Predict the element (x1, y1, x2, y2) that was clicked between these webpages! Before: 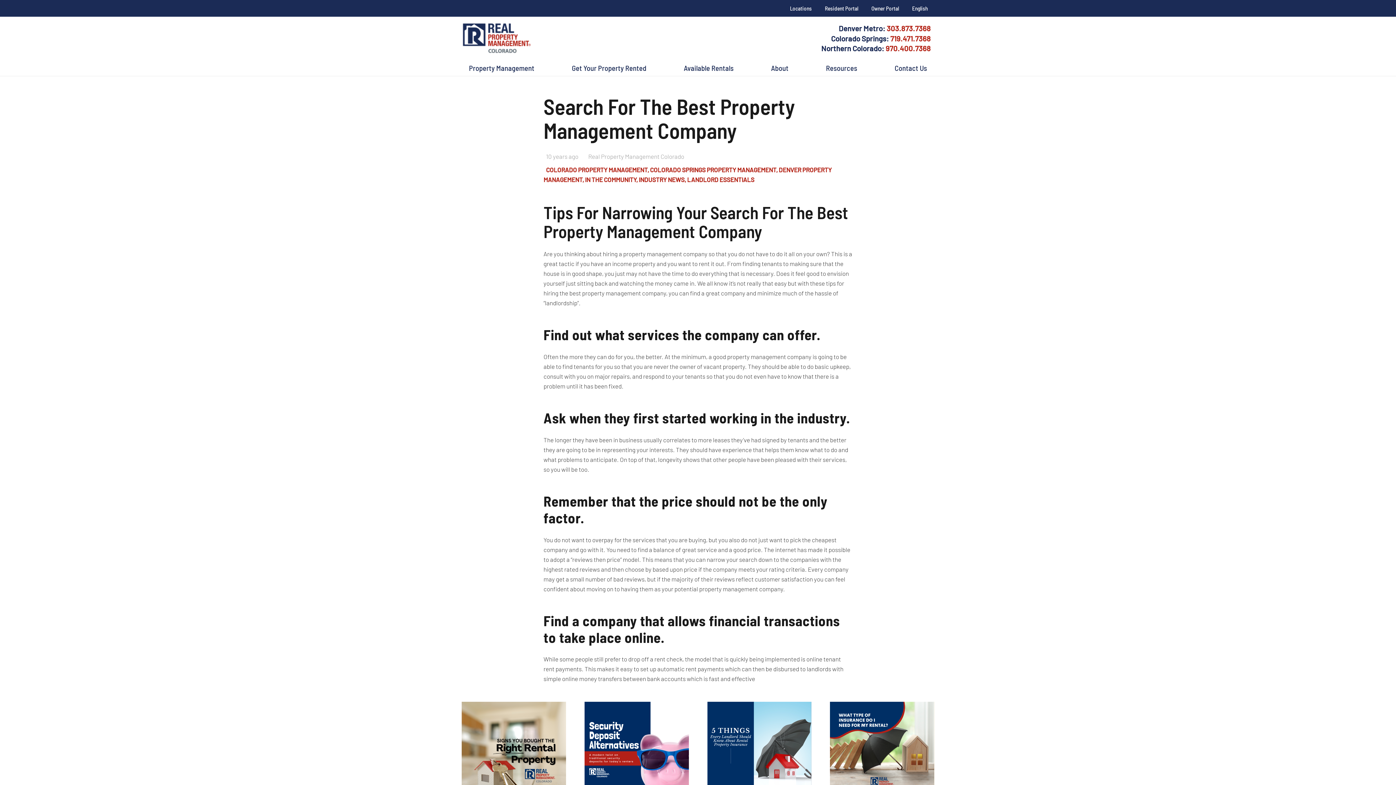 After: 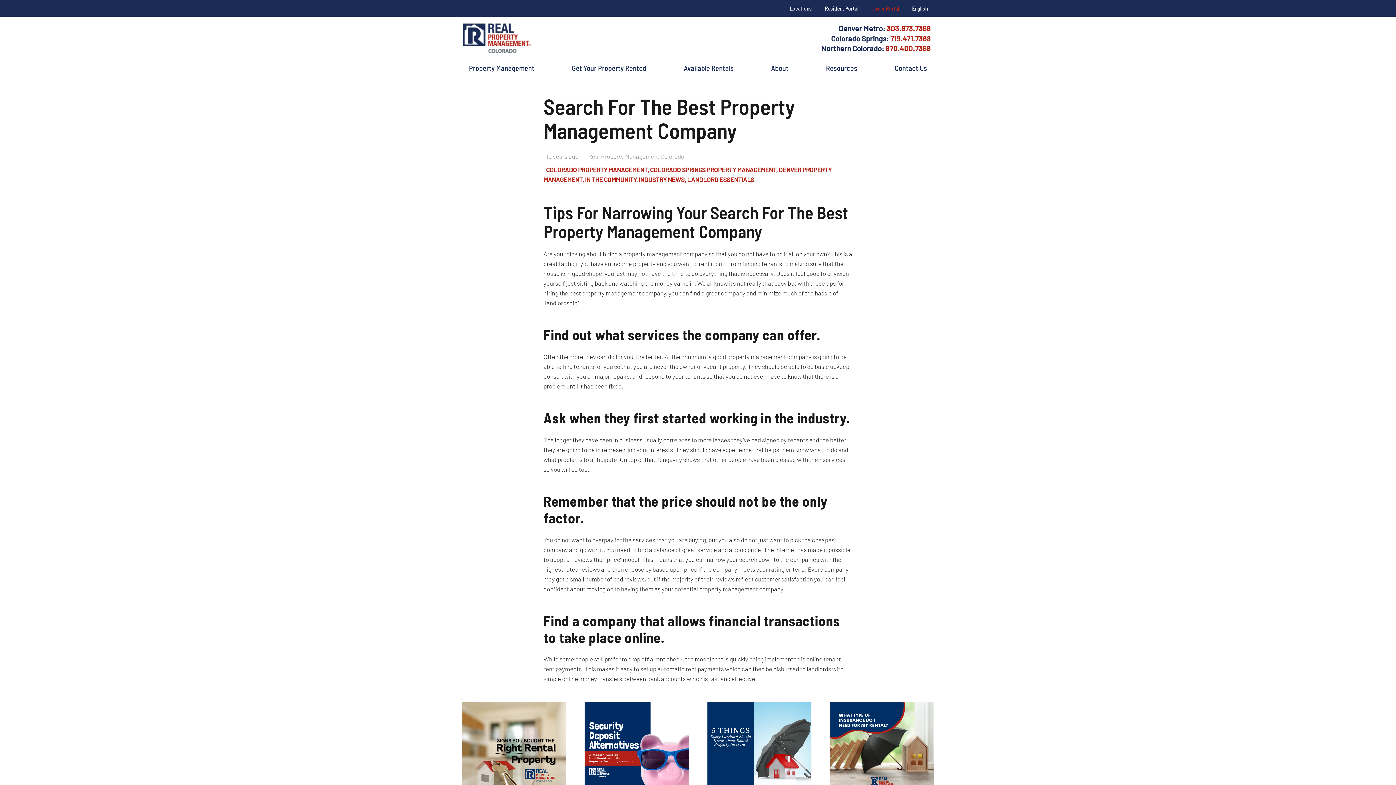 Action: label: Owner Portal bbox: (865, 0, 905, 16)